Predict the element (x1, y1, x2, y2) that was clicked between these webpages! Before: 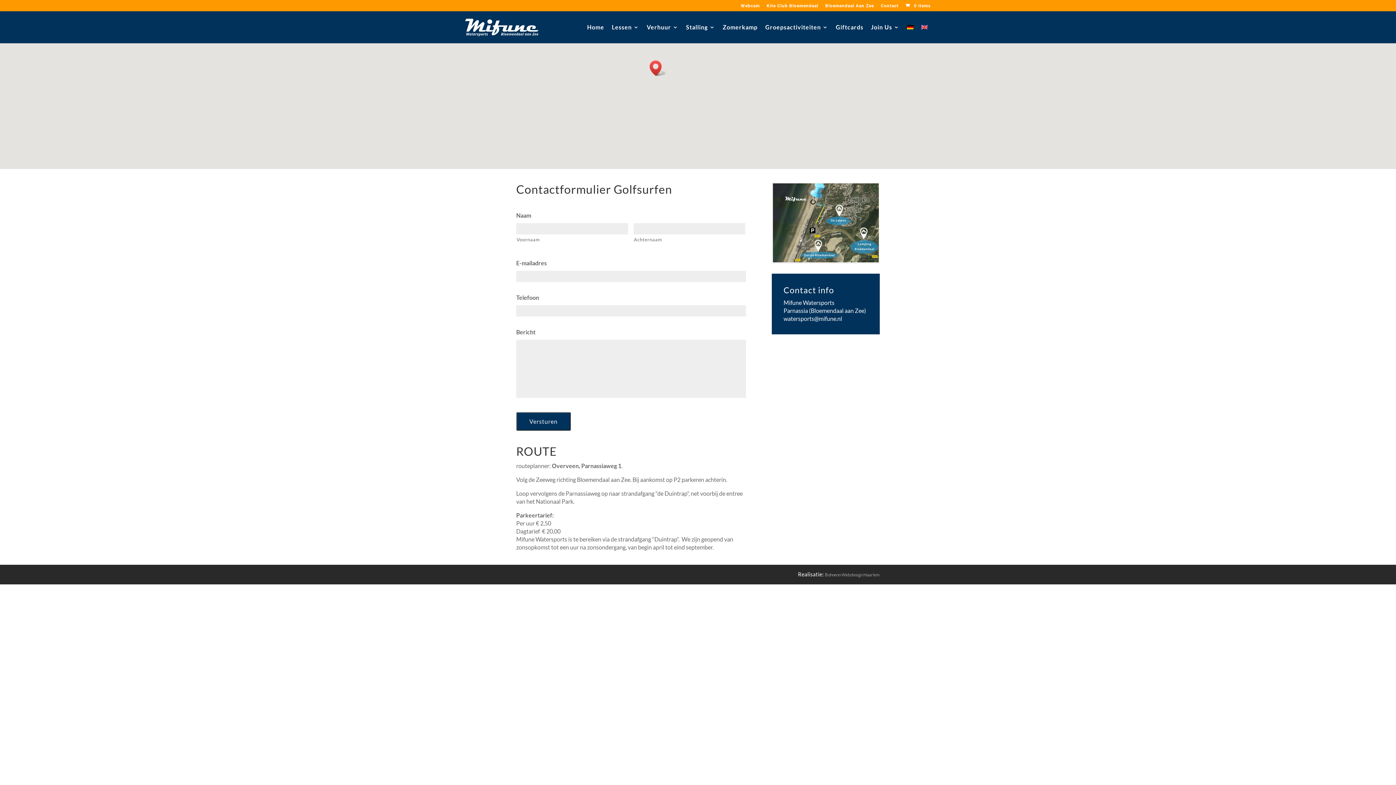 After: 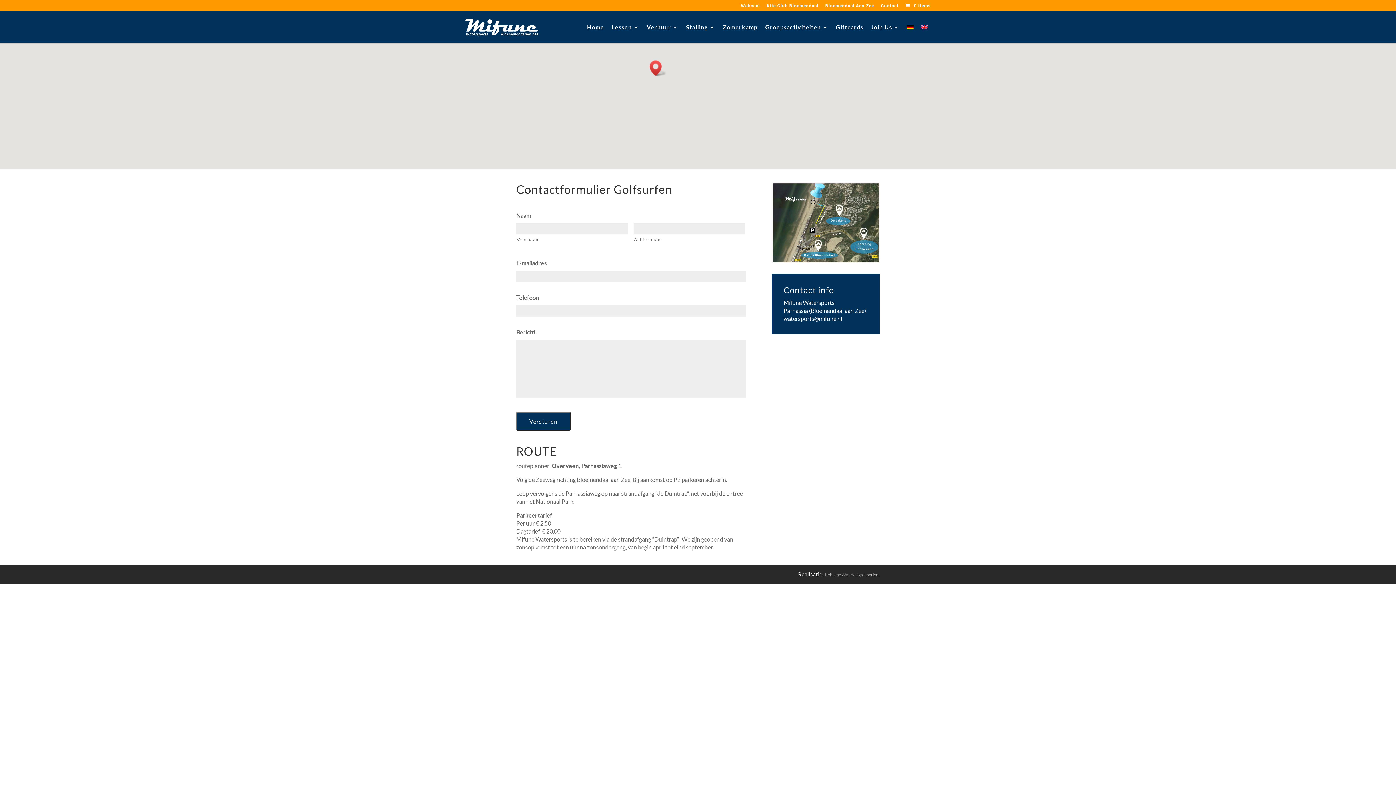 Action: bbox: (825, 572, 880, 577) label: Bohnenn Webdesign Haarlem